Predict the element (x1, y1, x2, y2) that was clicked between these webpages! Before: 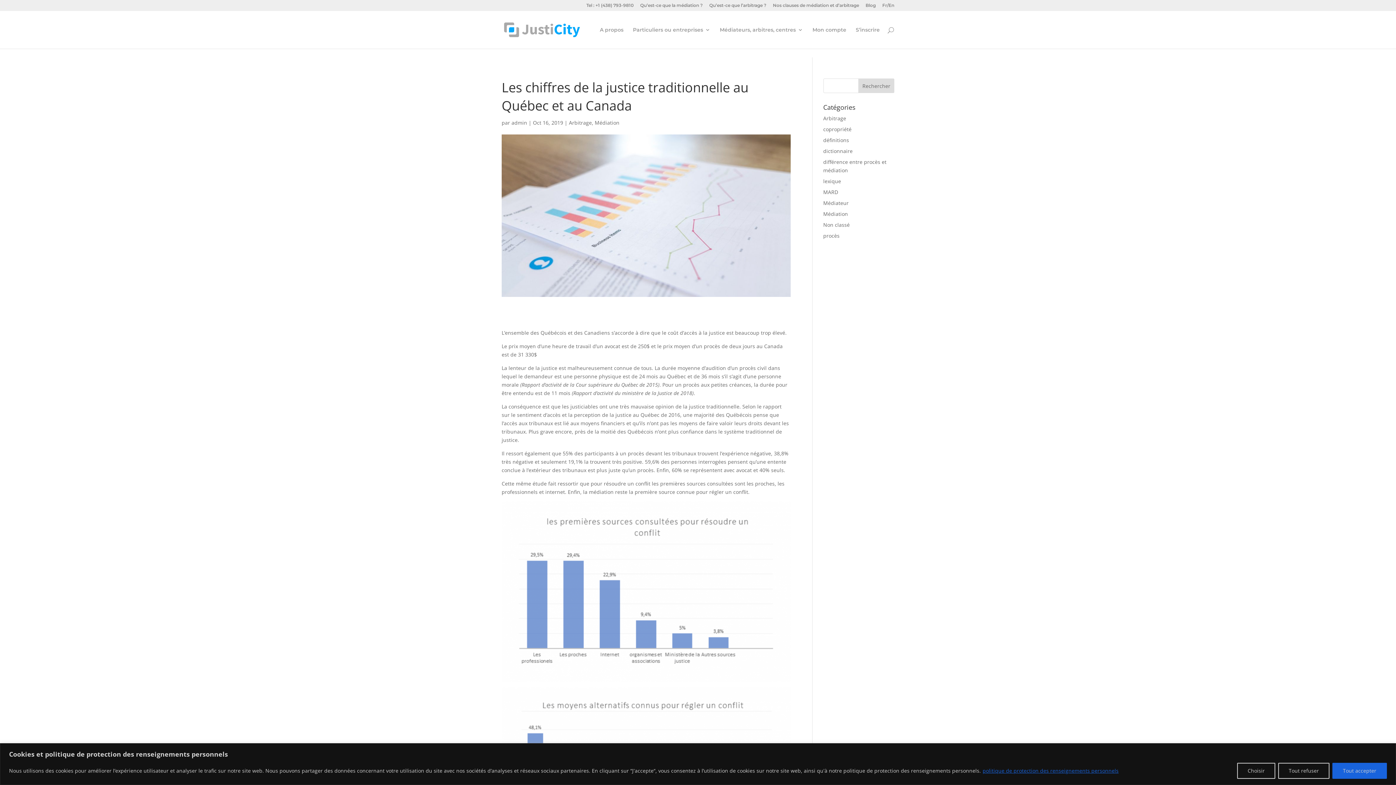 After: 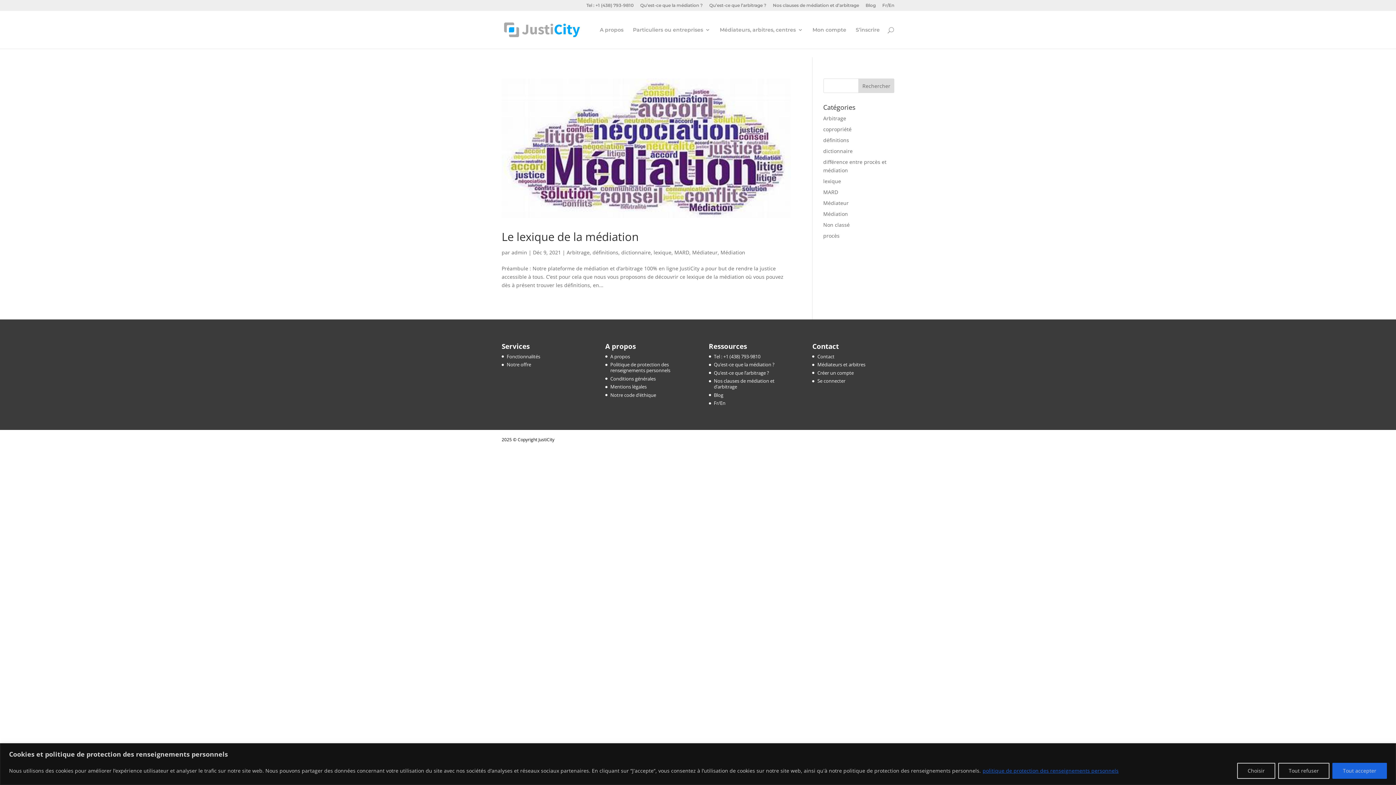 Action: bbox: (823, 177, 841, 184) label: lexique